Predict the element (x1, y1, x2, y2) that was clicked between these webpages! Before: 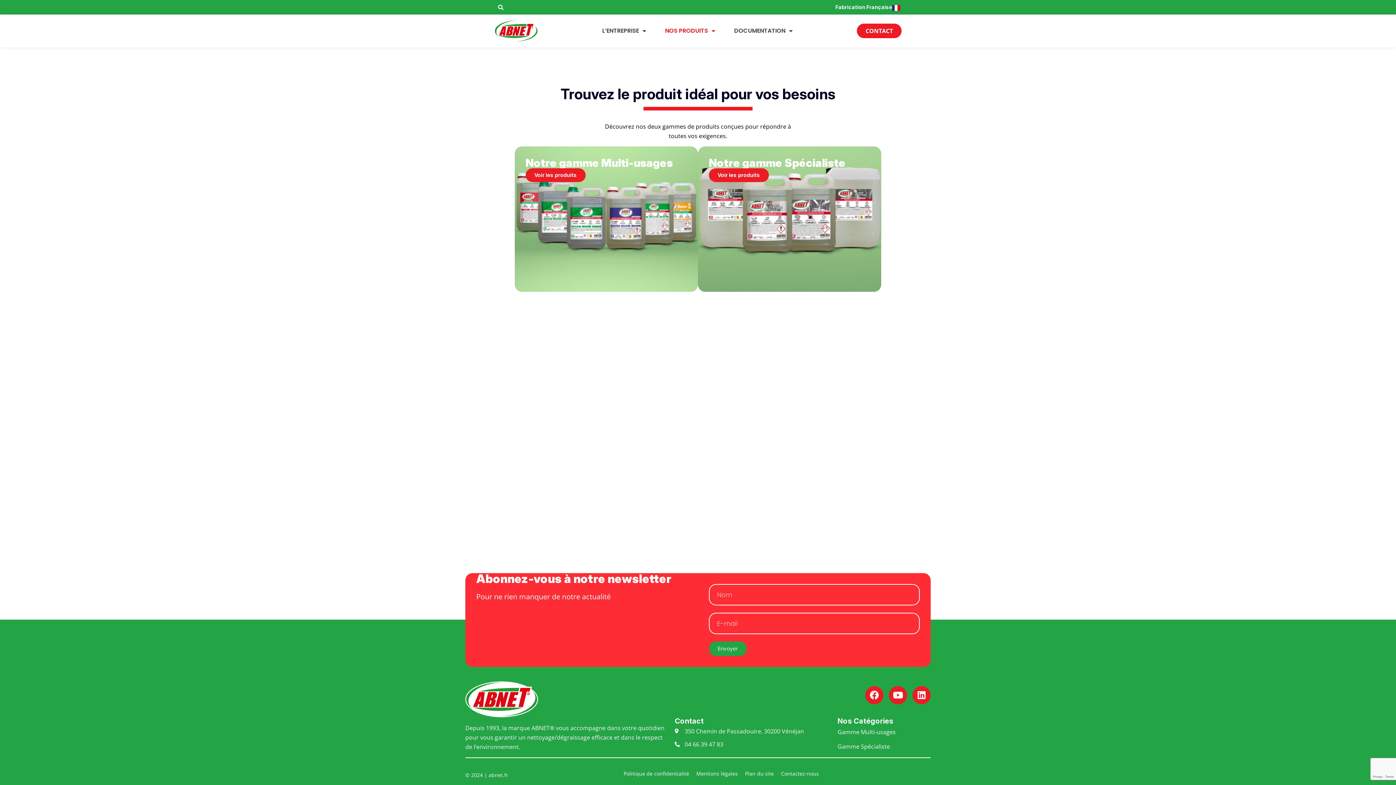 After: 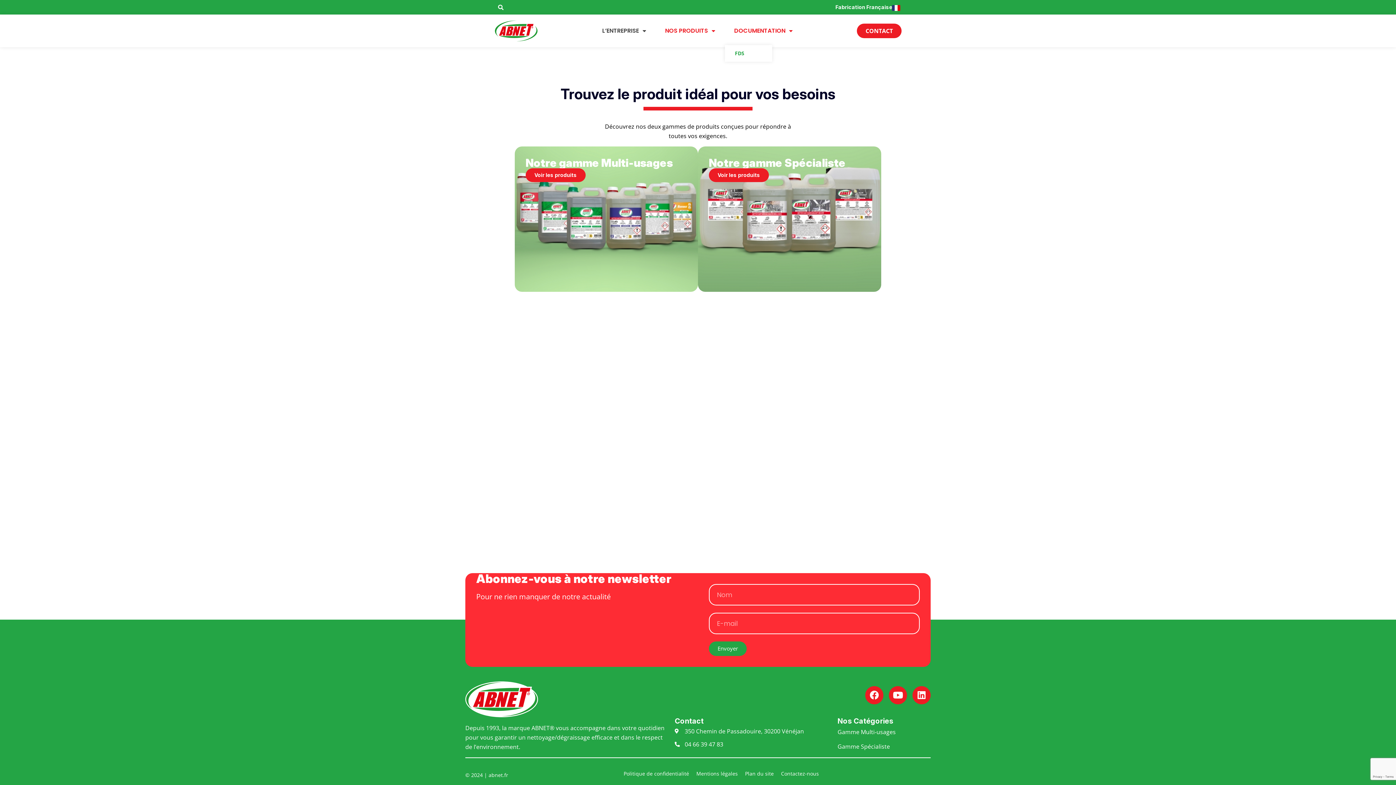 Action: label: DOCUMENTATION bbox: (724, 22, 802, 39)